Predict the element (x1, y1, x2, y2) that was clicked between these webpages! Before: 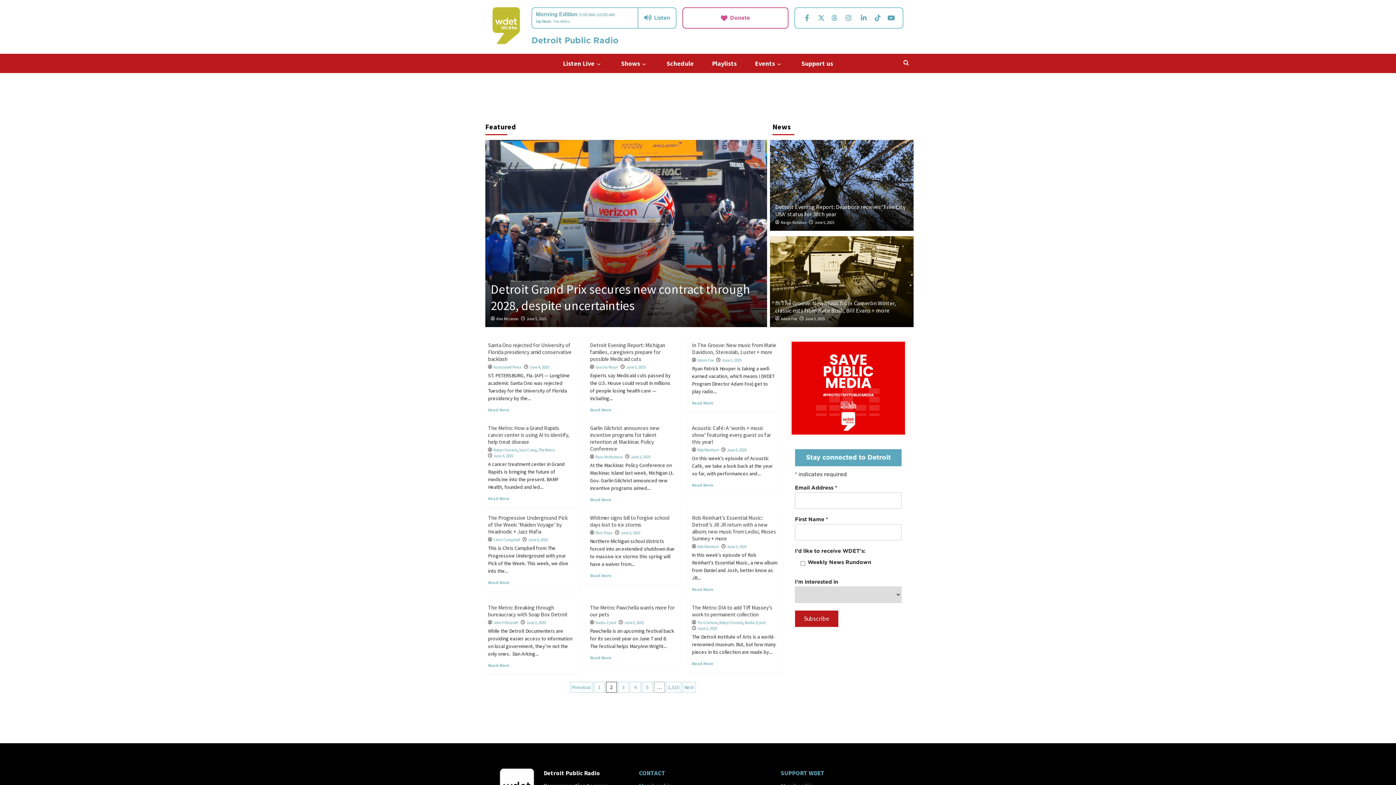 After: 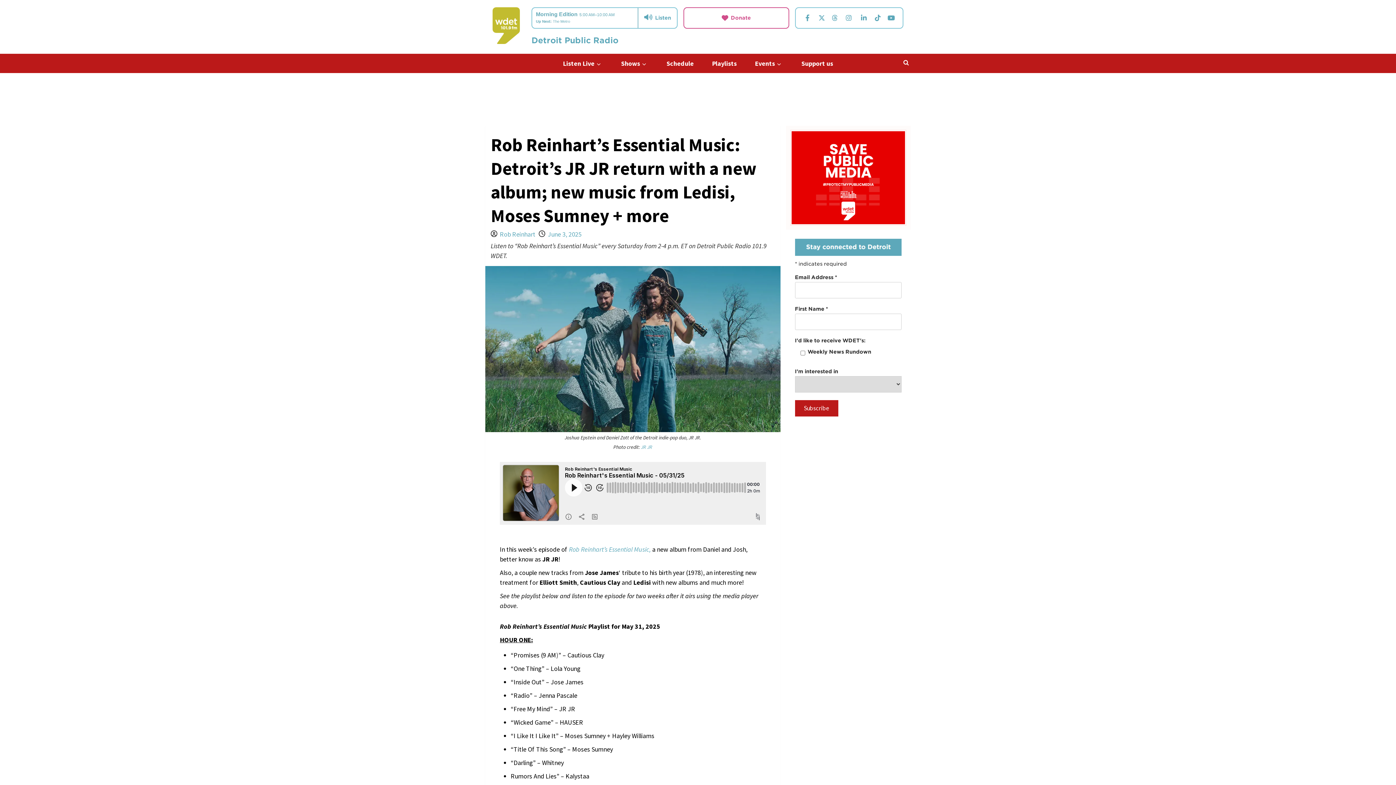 Action: bbox: (692, 586, 713, 592) label: Read more about Rob Reinhart’s Essential Music: Detroit’s JR JR return with a new album; new music from Ledisi, Moses Sumney + more